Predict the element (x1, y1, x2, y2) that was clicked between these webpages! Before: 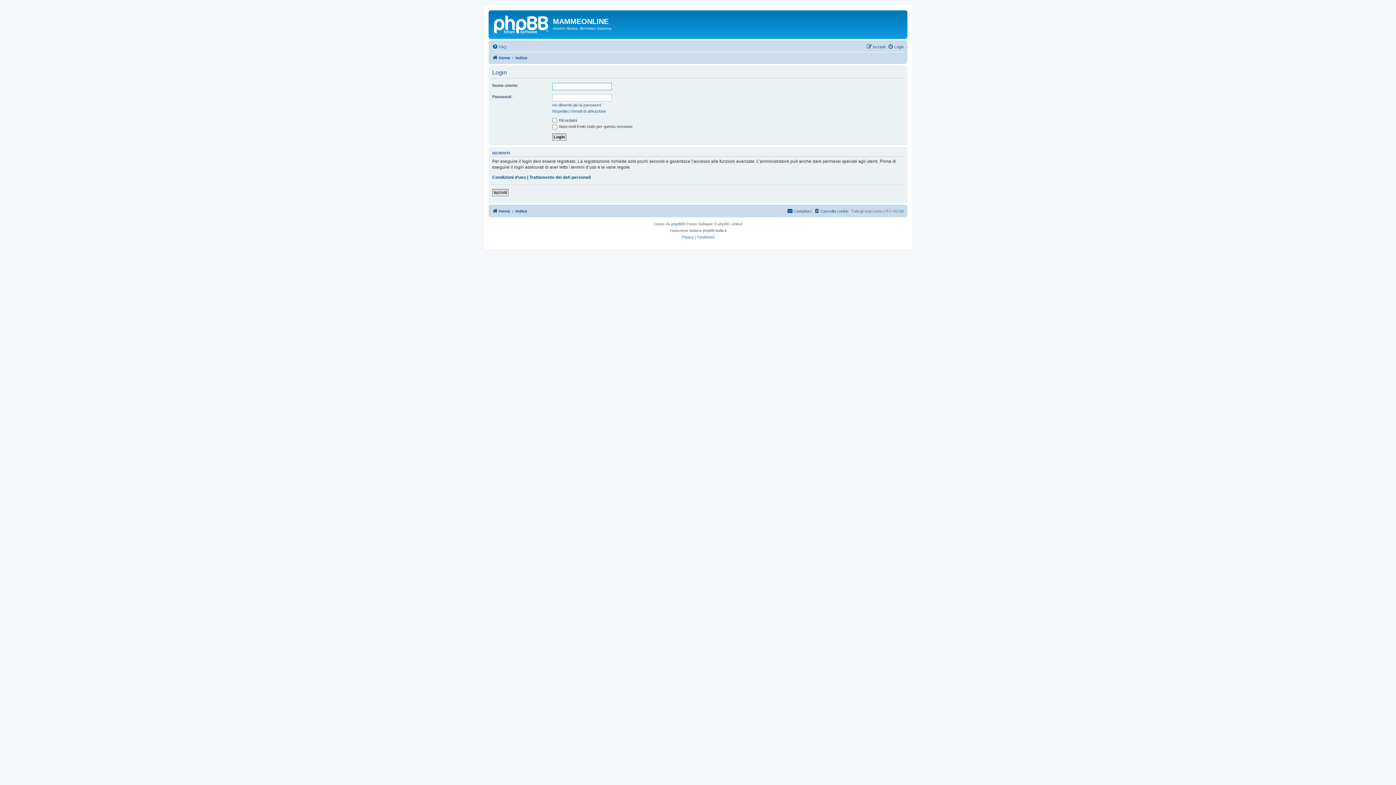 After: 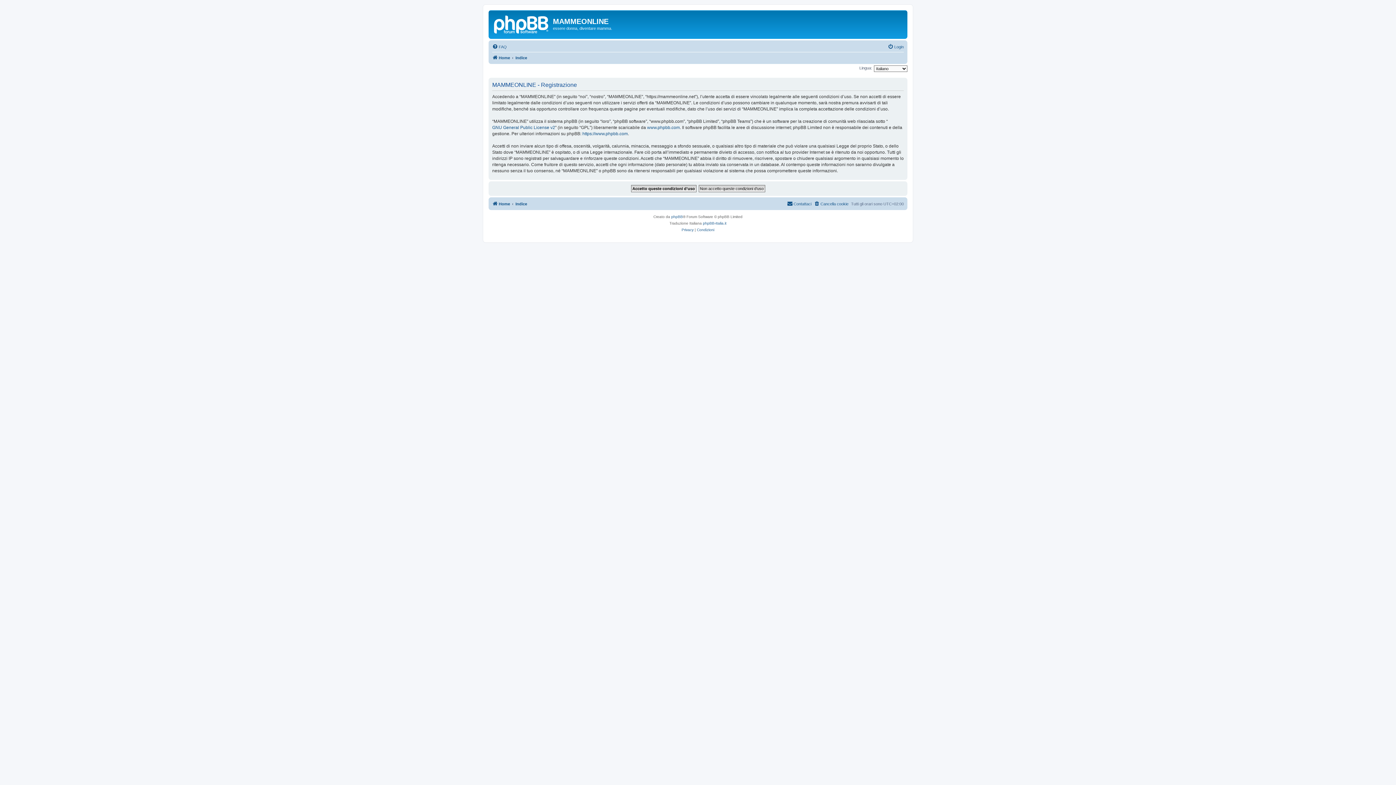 Action: label: Iscriviti bbox: (492, 189, 508, 196)